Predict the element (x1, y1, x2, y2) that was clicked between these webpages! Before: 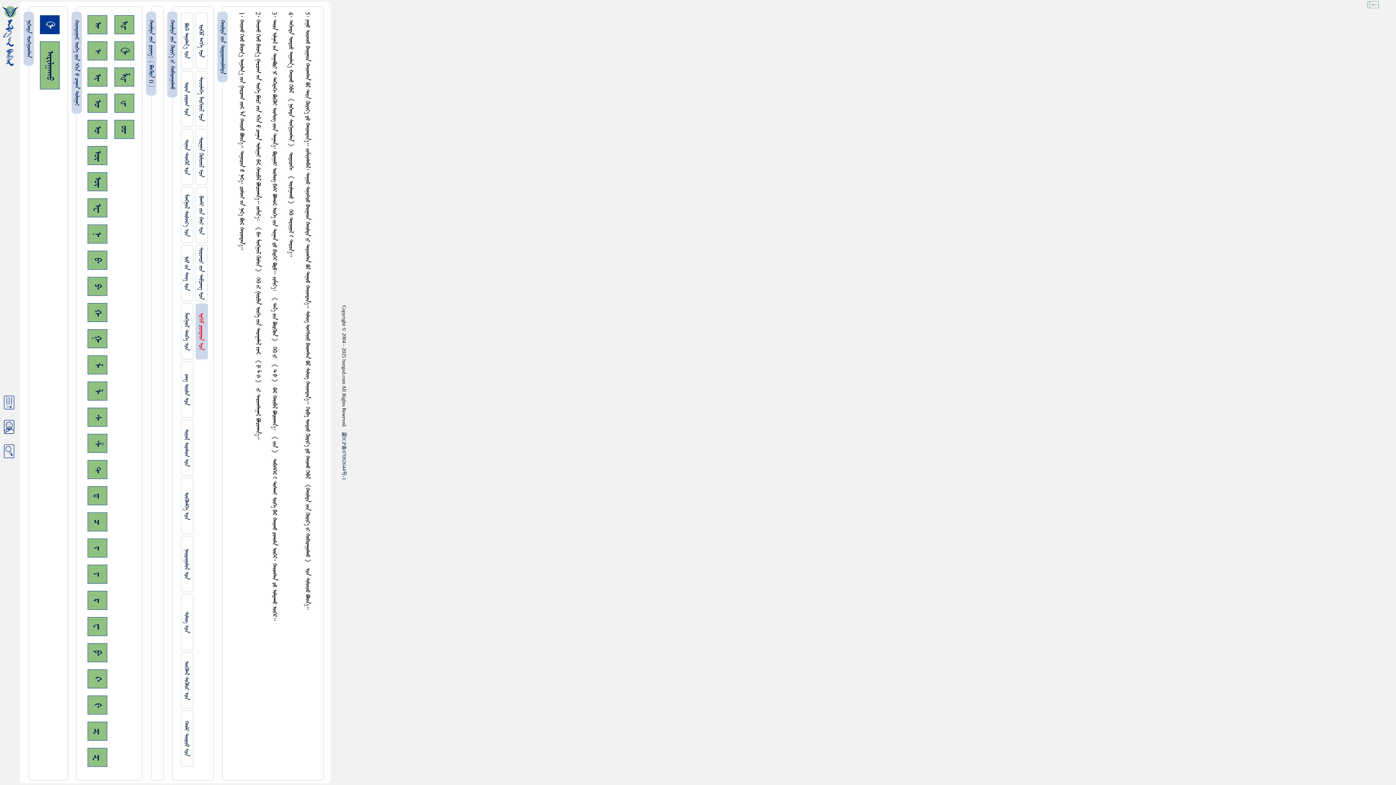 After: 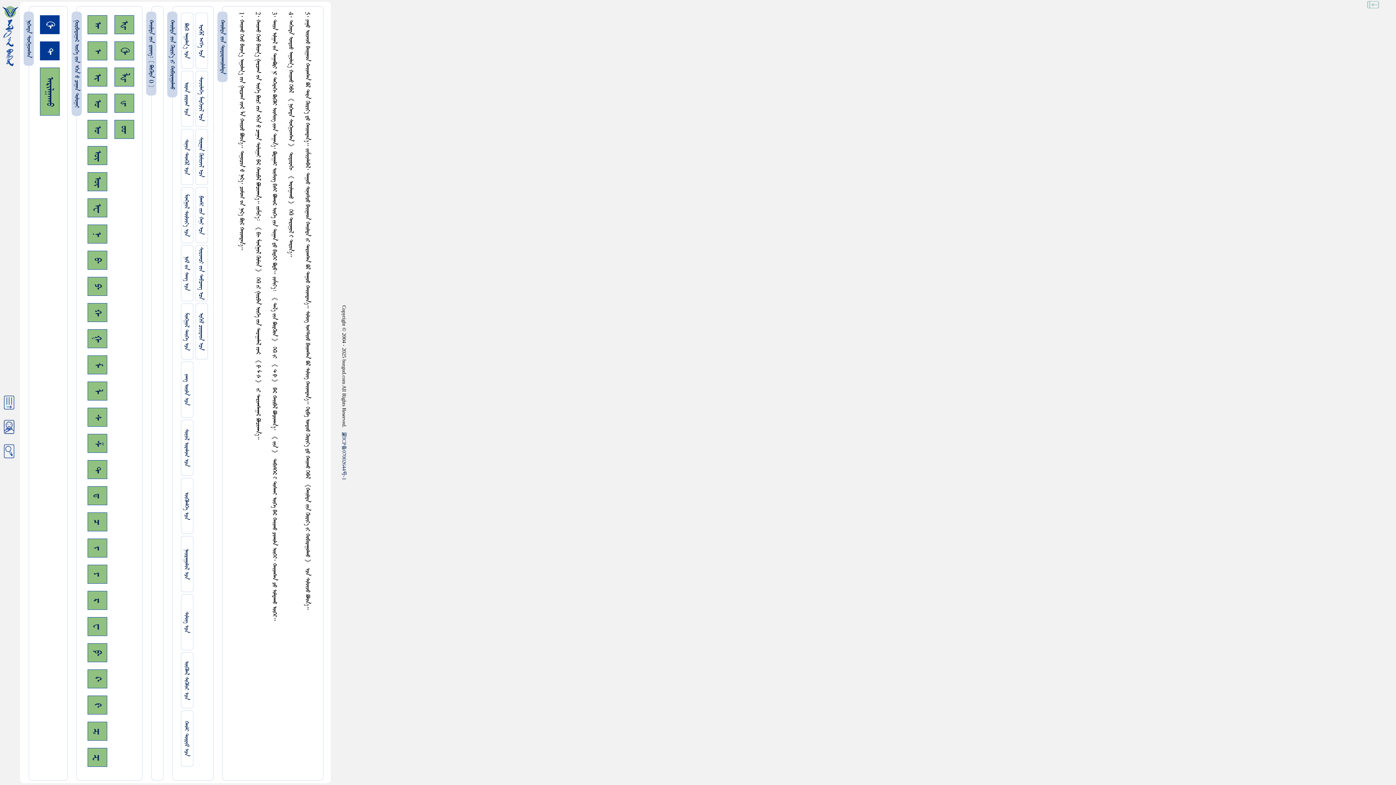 Action: label: ᠲ᠊ bbox: (87, 460, 107, 479)